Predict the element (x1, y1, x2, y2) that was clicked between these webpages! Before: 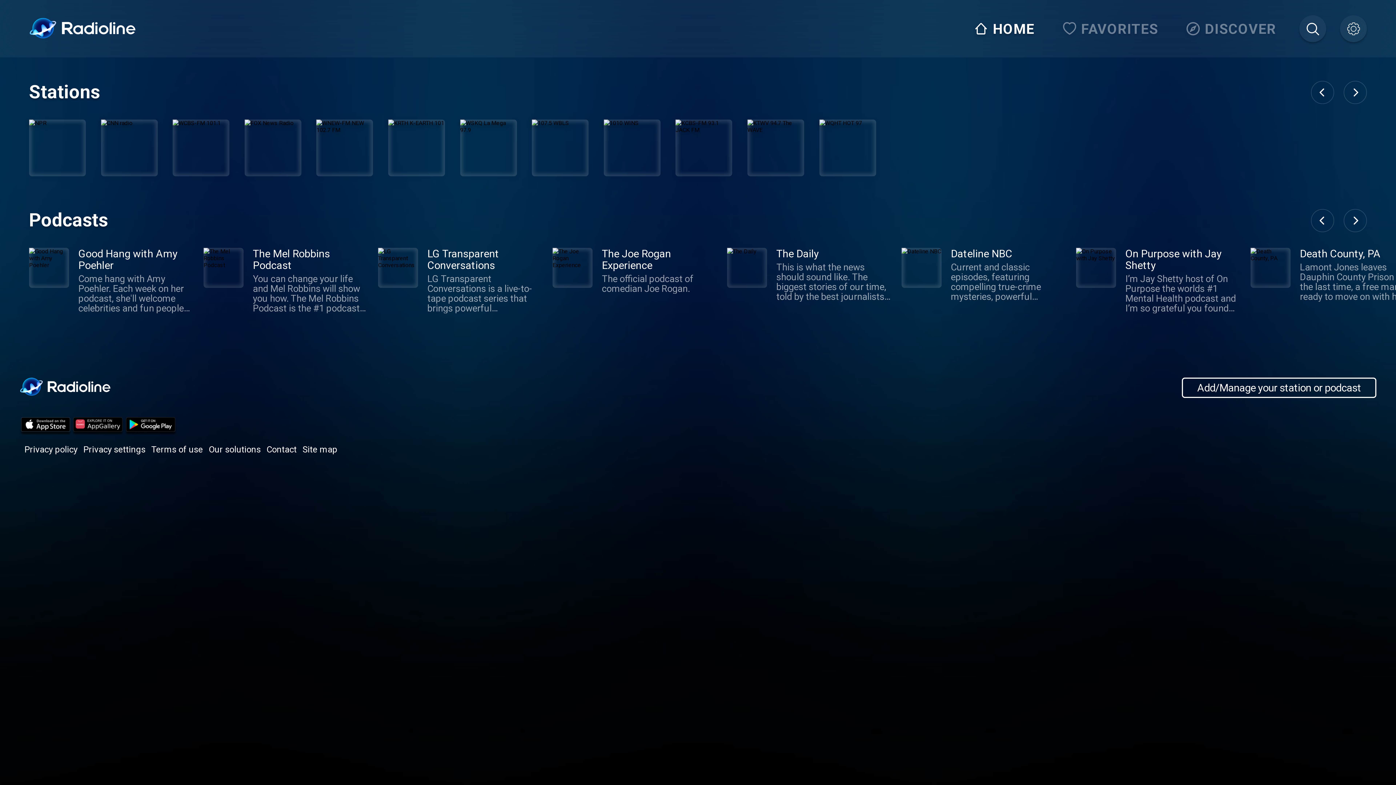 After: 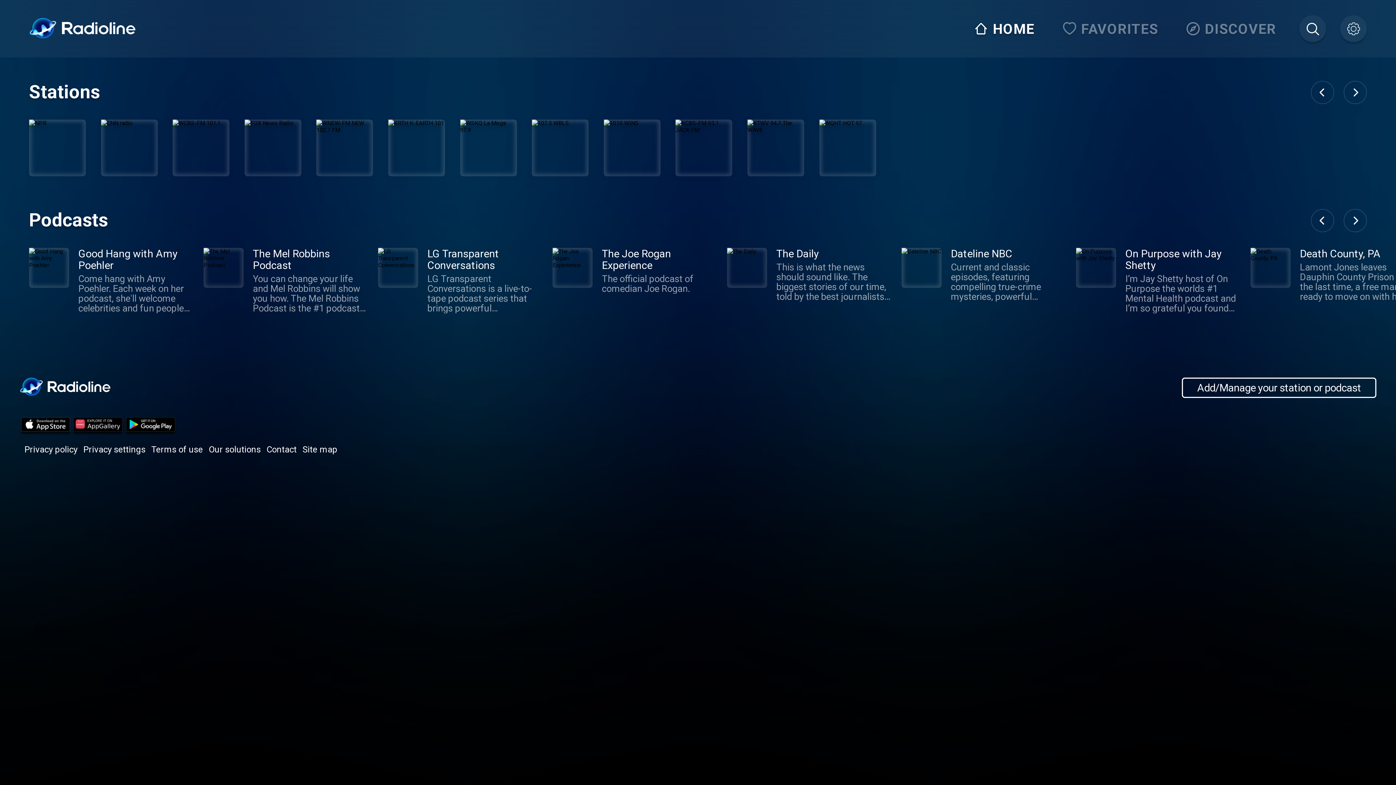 Action: bbox: (208, 444, 260, 455) label: Our solutions